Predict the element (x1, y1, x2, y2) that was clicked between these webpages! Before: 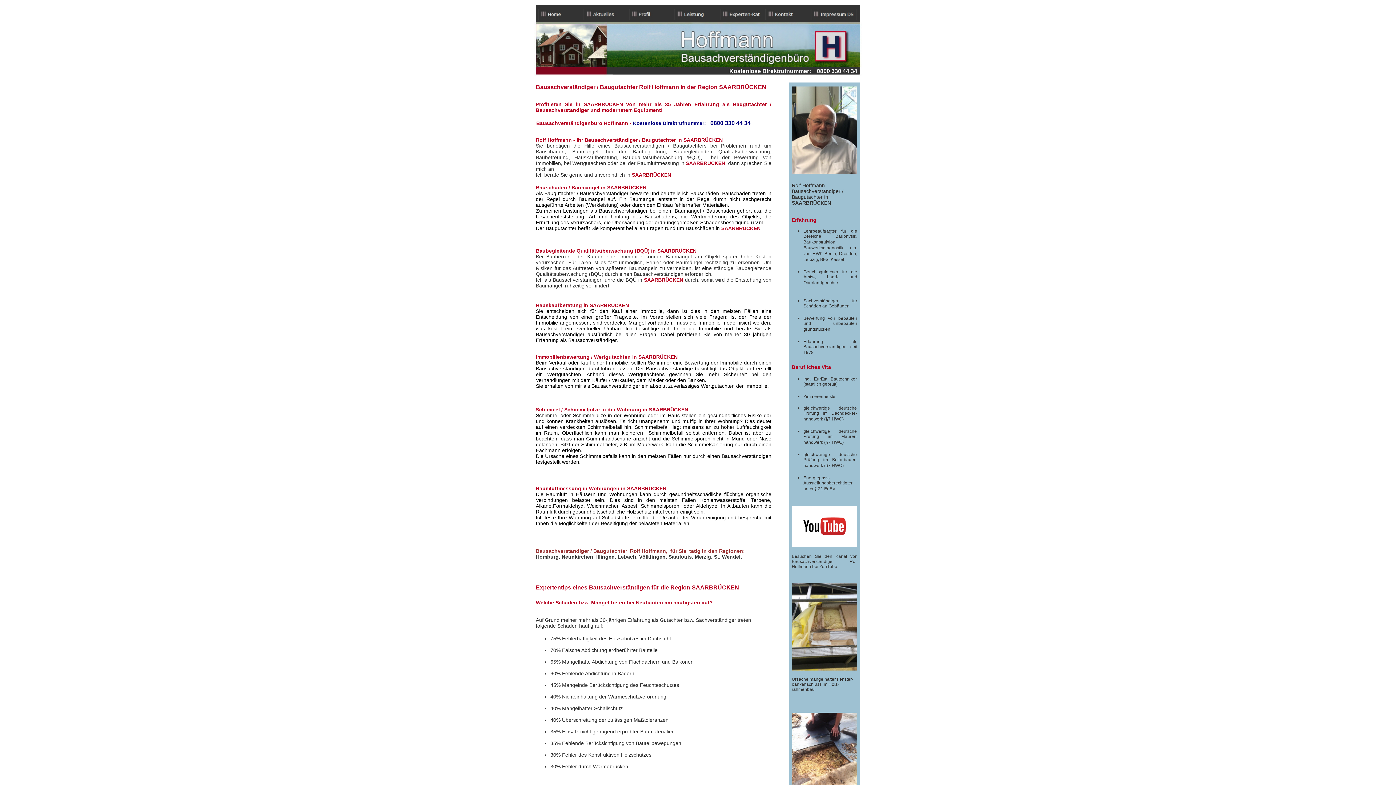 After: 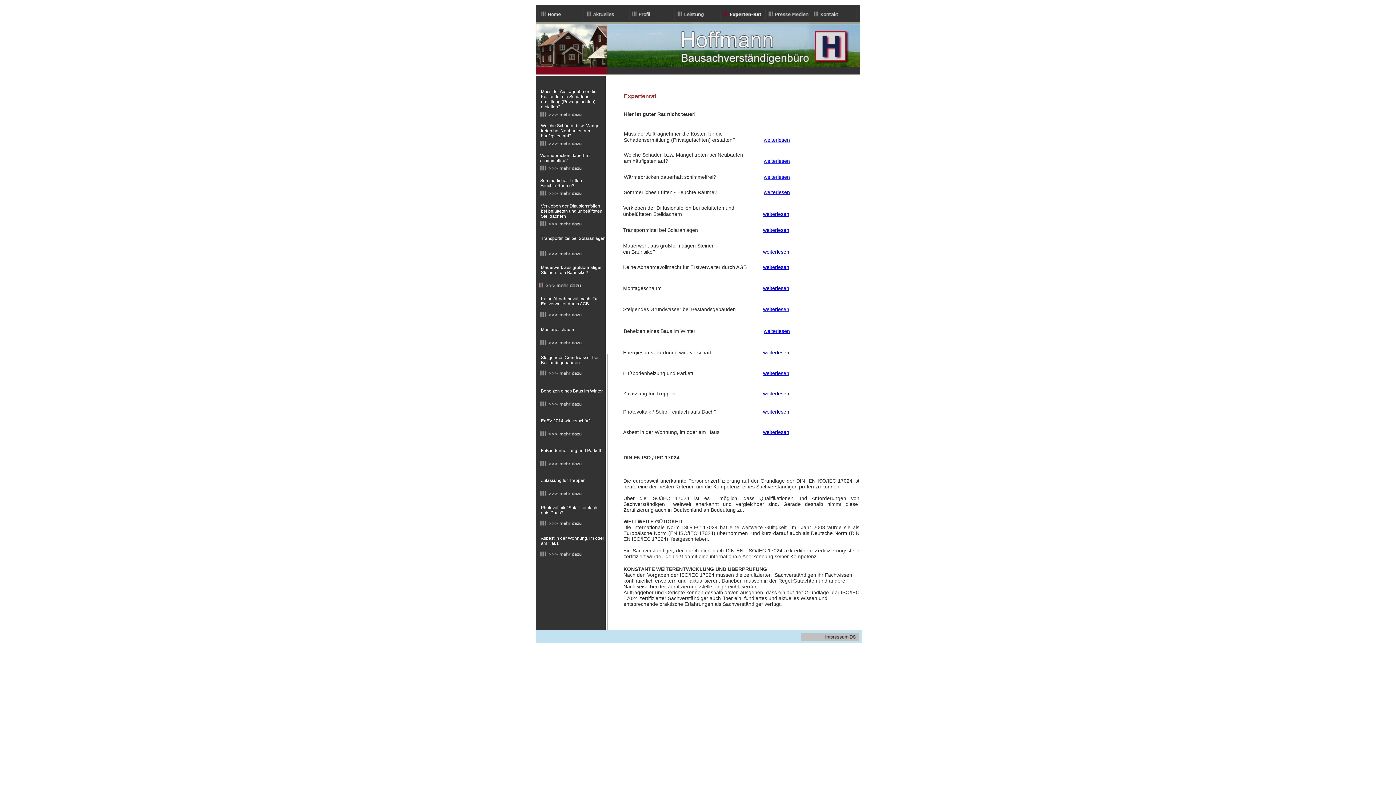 Action: bbox: (720, 8, 765, 19)